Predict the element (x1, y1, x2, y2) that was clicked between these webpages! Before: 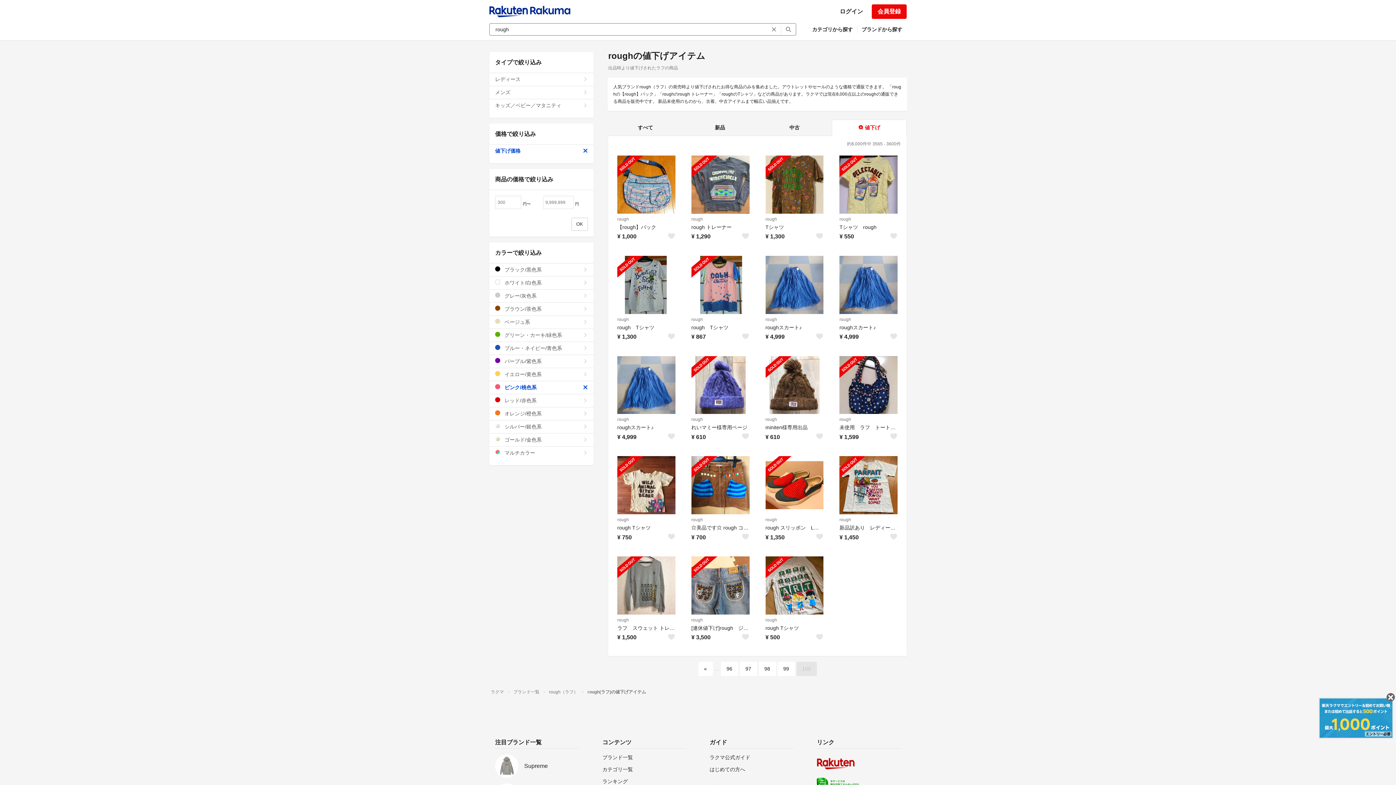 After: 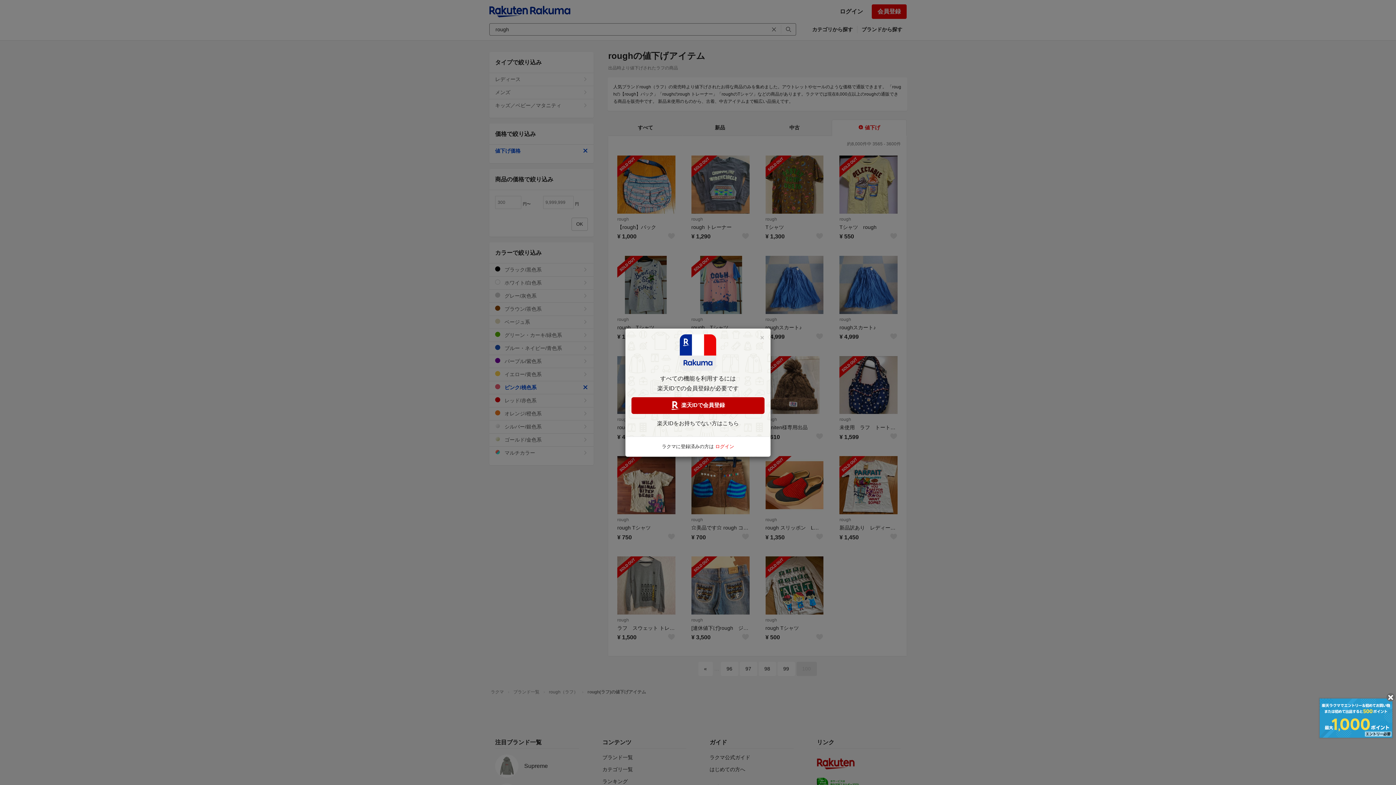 Action: bbox: (889, 332, 897, 340)